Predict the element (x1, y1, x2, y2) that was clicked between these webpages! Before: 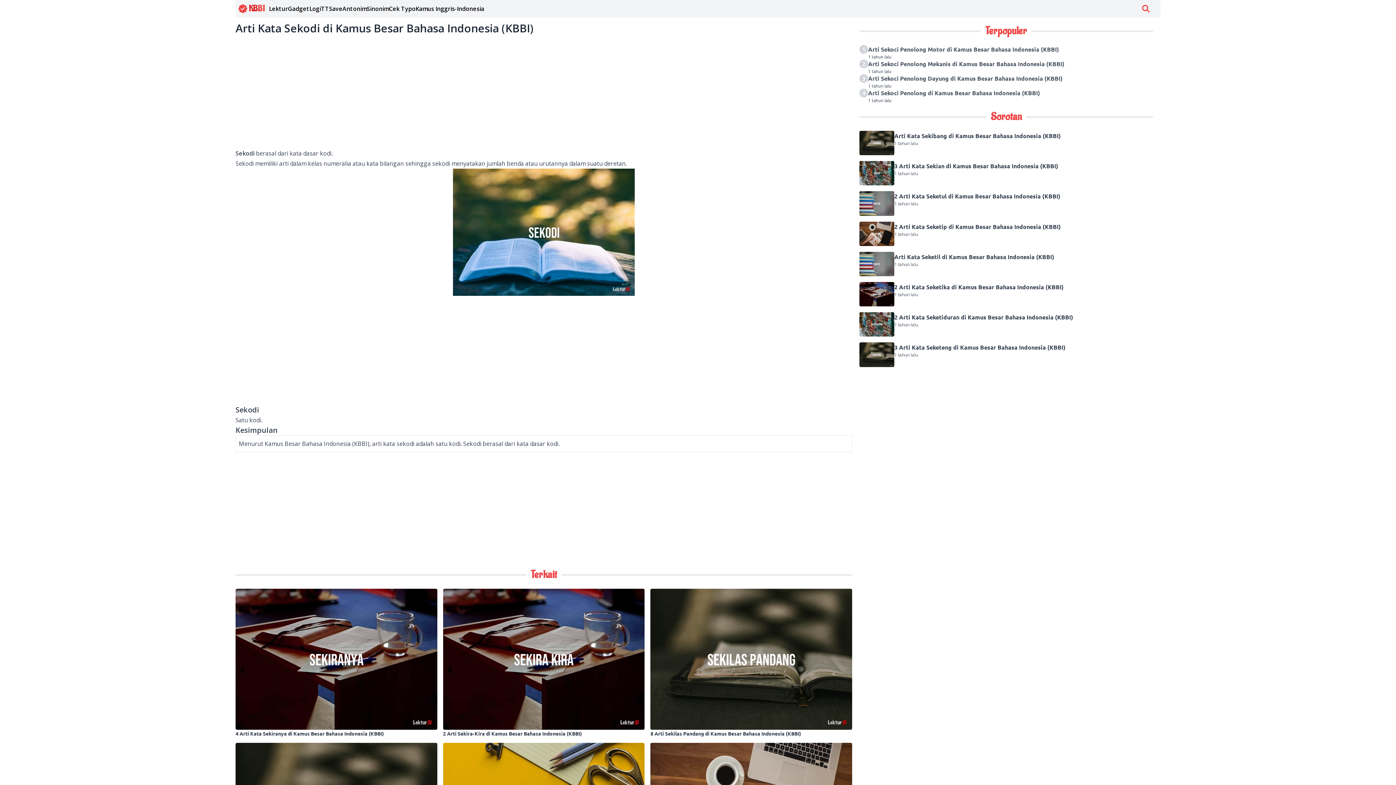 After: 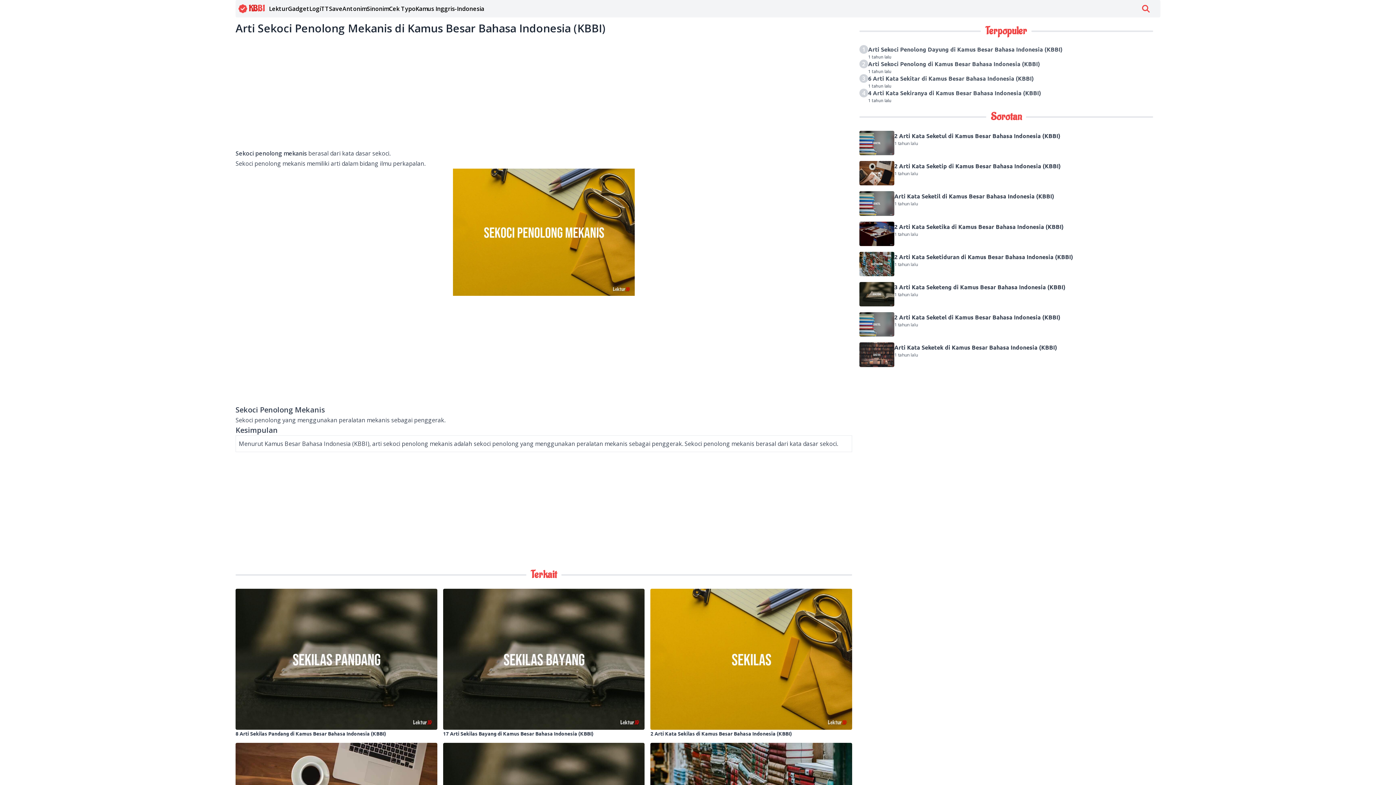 Action: bbox: (868, 59, 1064, 68) label: Arti Sekoci Penolong Mekanis di Kamus Besar Bahasa Indonesia (KBBI)